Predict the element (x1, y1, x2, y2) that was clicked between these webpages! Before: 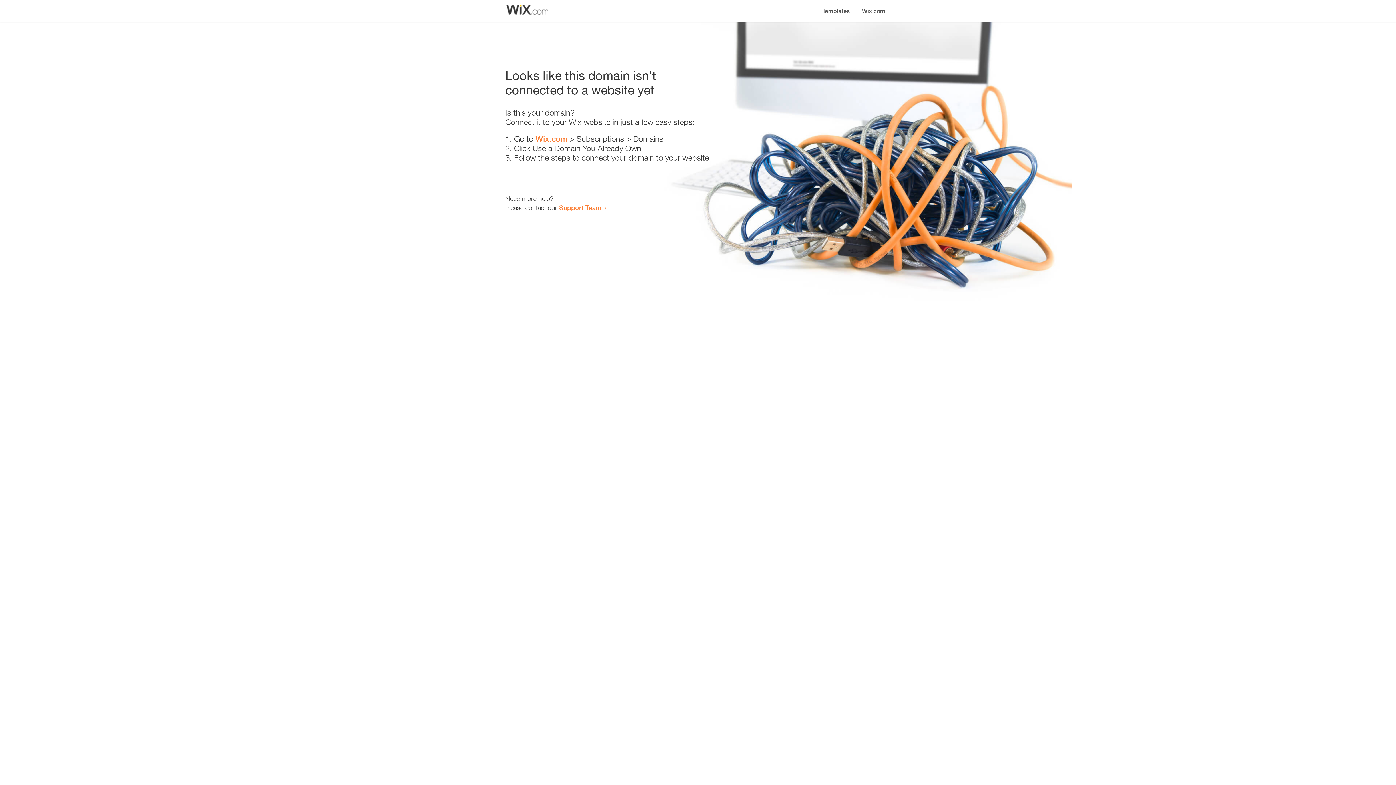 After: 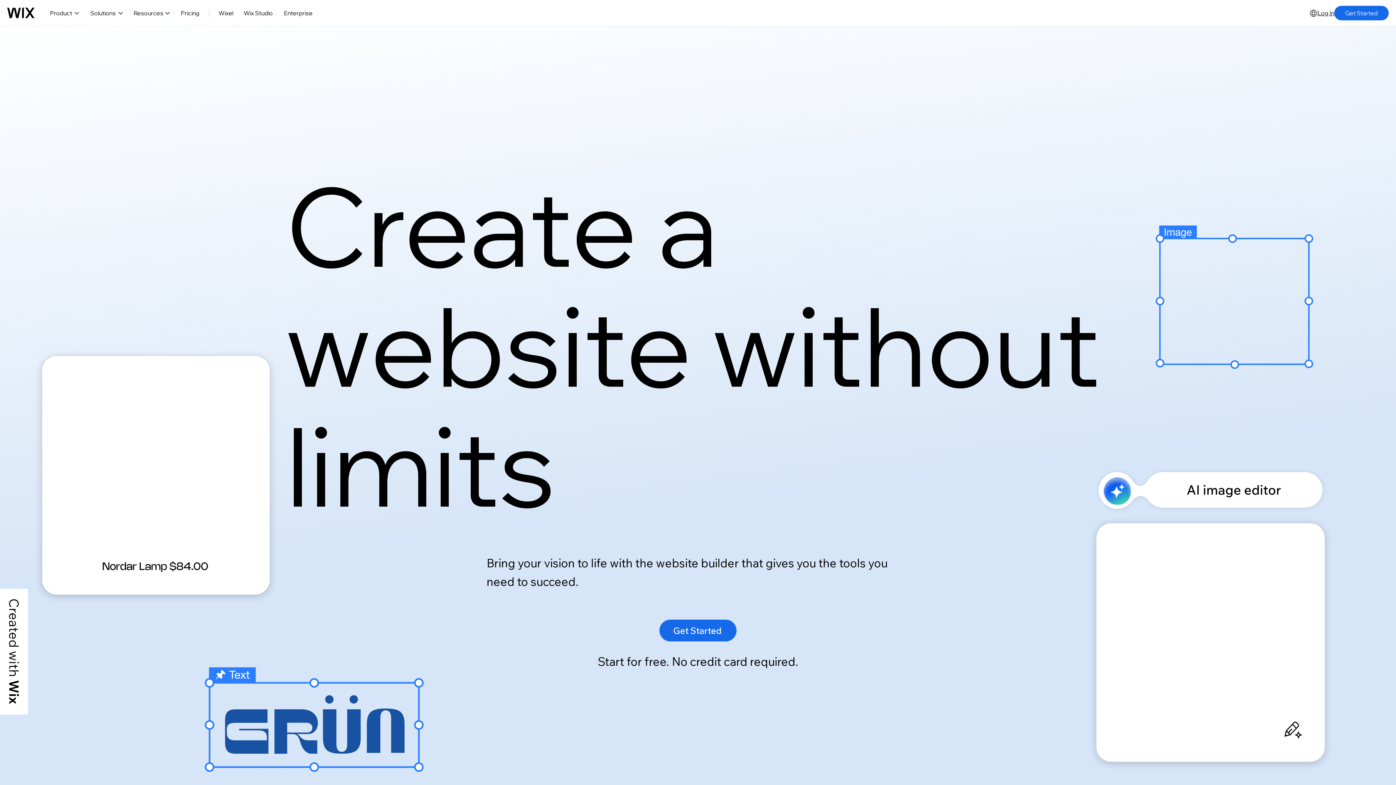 Action: bbox: (856, 0, 890, 14) label: Wix.com